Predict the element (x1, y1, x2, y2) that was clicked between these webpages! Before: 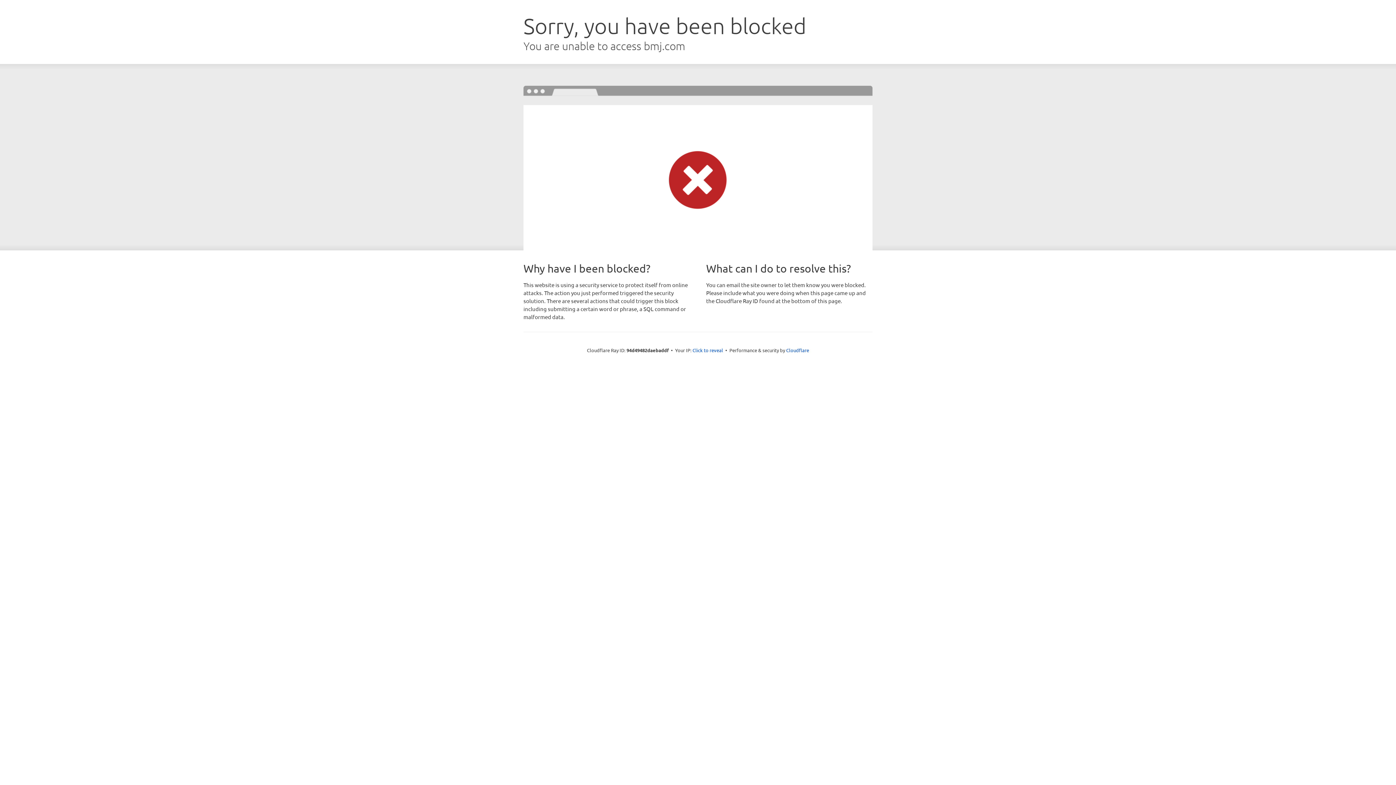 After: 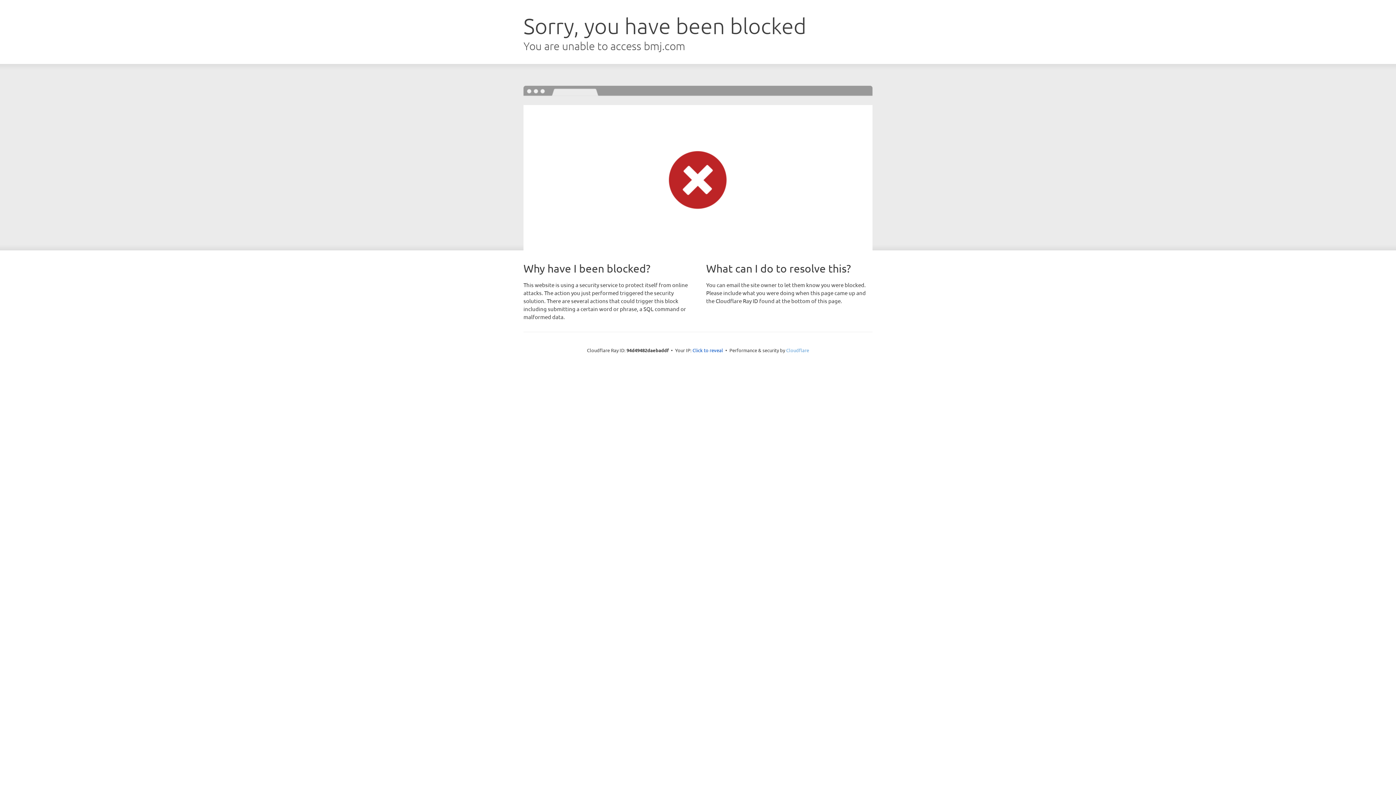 Action: label: Cloudflare bbox: (786, 347, 809, 353)